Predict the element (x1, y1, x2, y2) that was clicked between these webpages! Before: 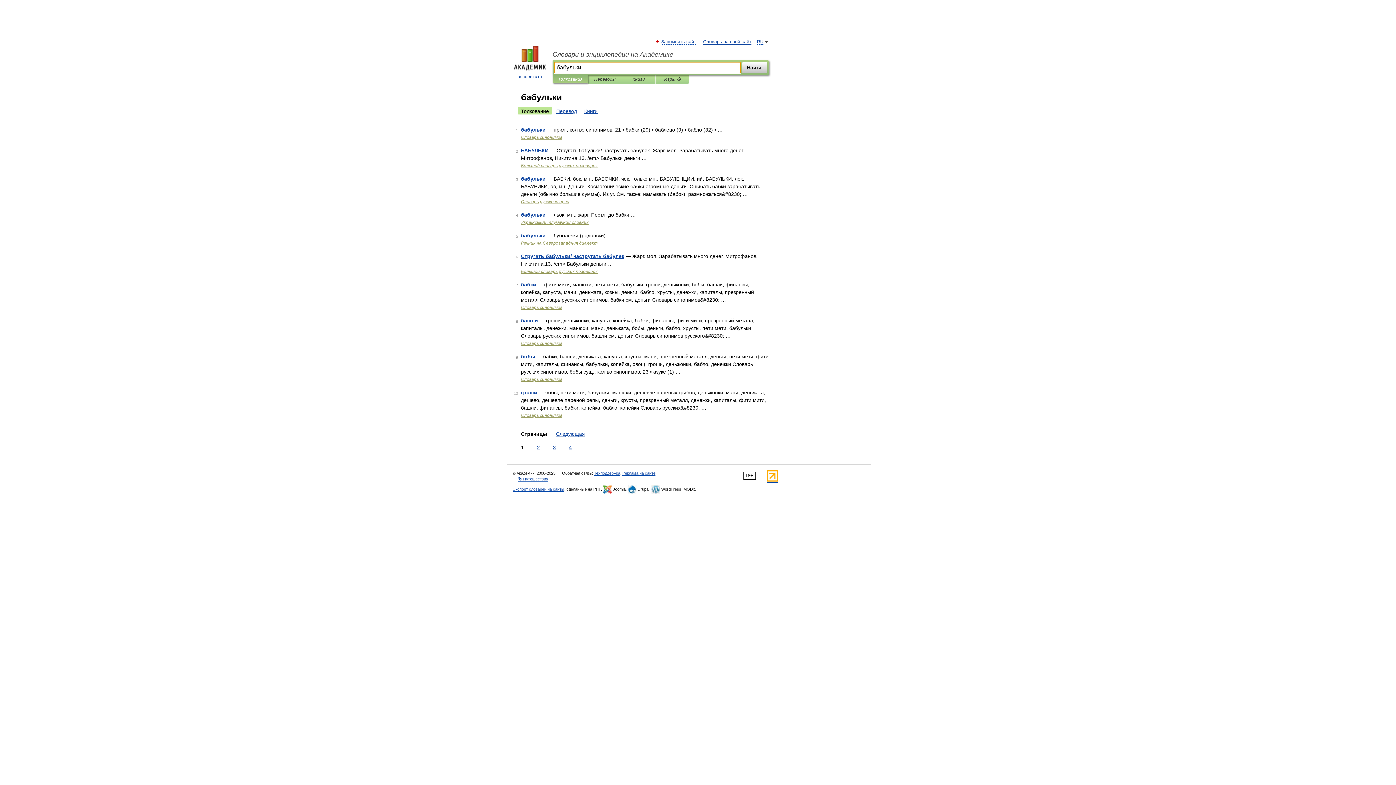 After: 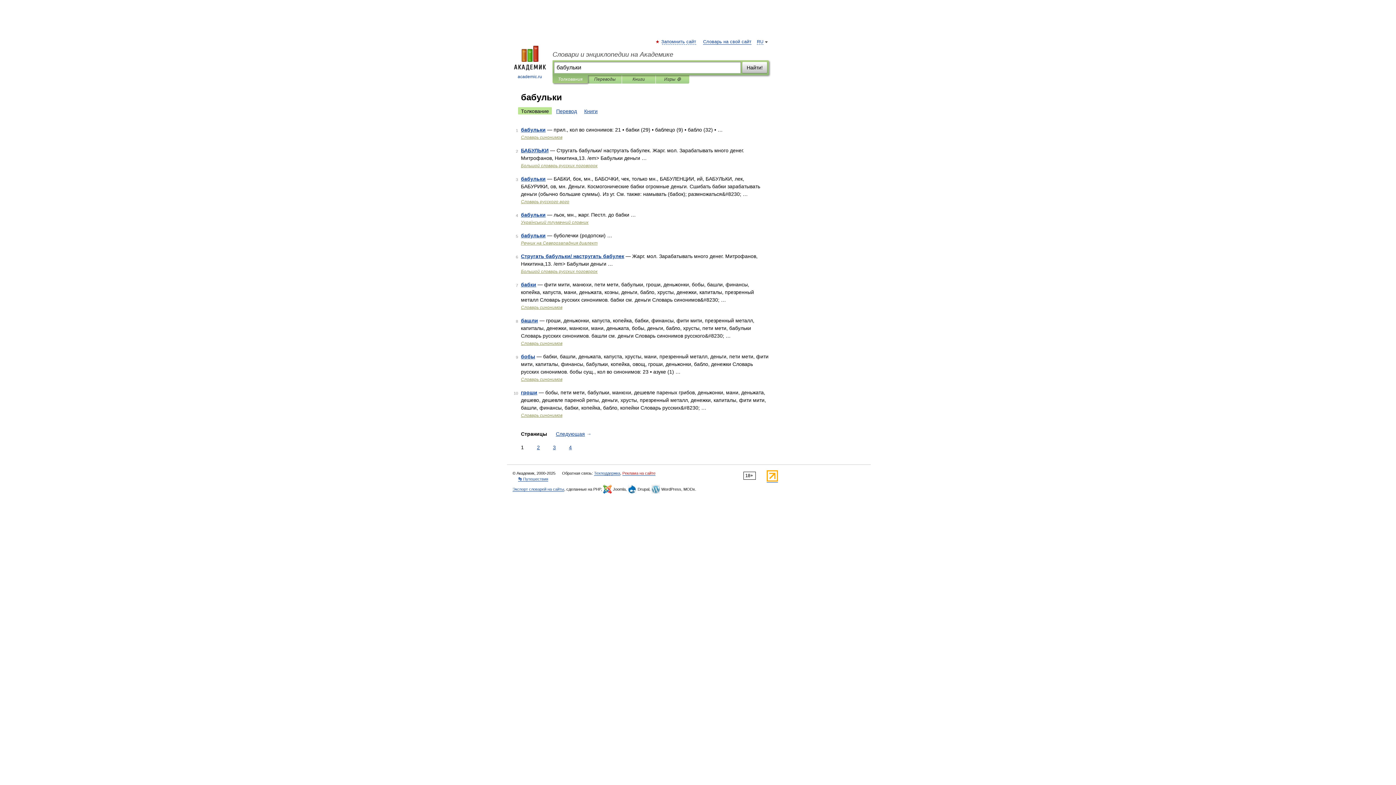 Action: bbox: (622, 471, 655, 476) label: Реклама на сайте